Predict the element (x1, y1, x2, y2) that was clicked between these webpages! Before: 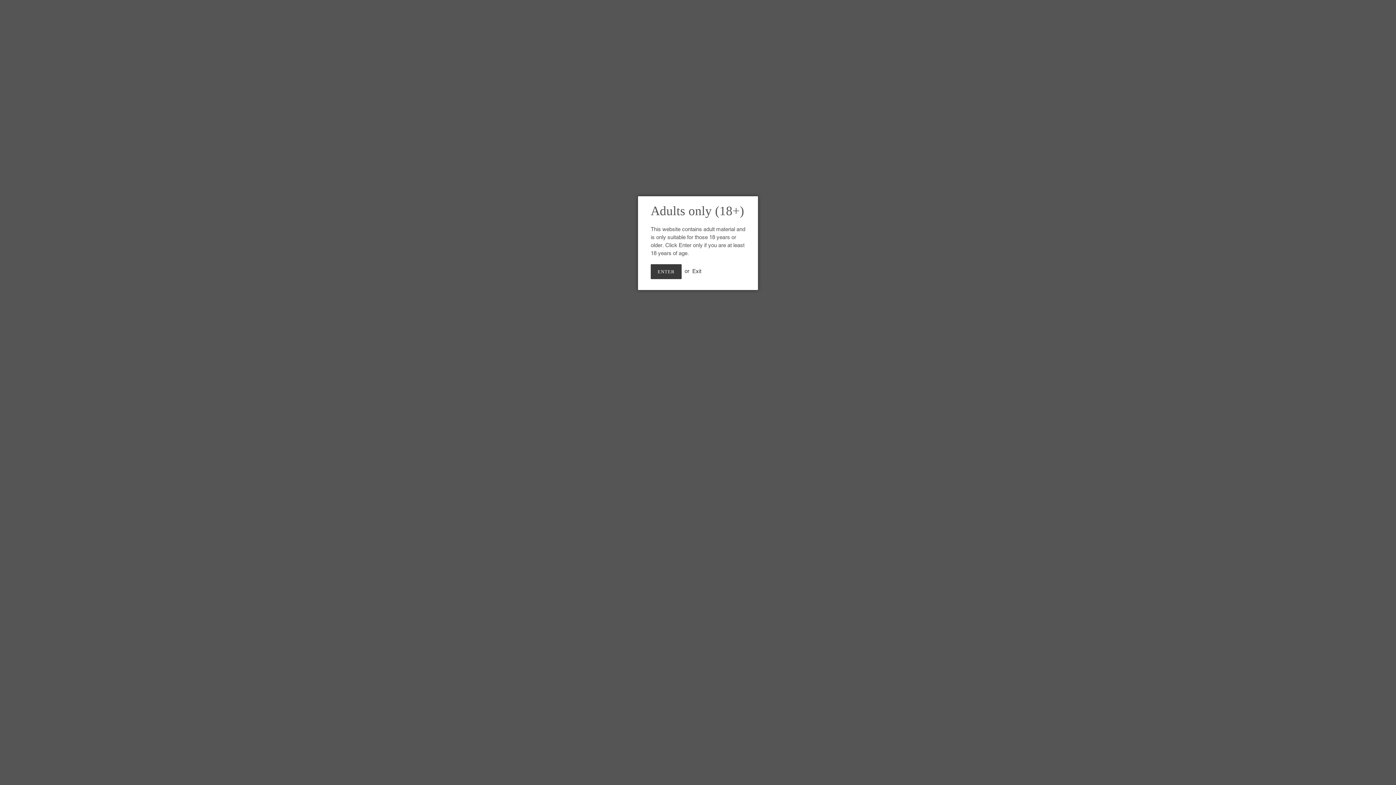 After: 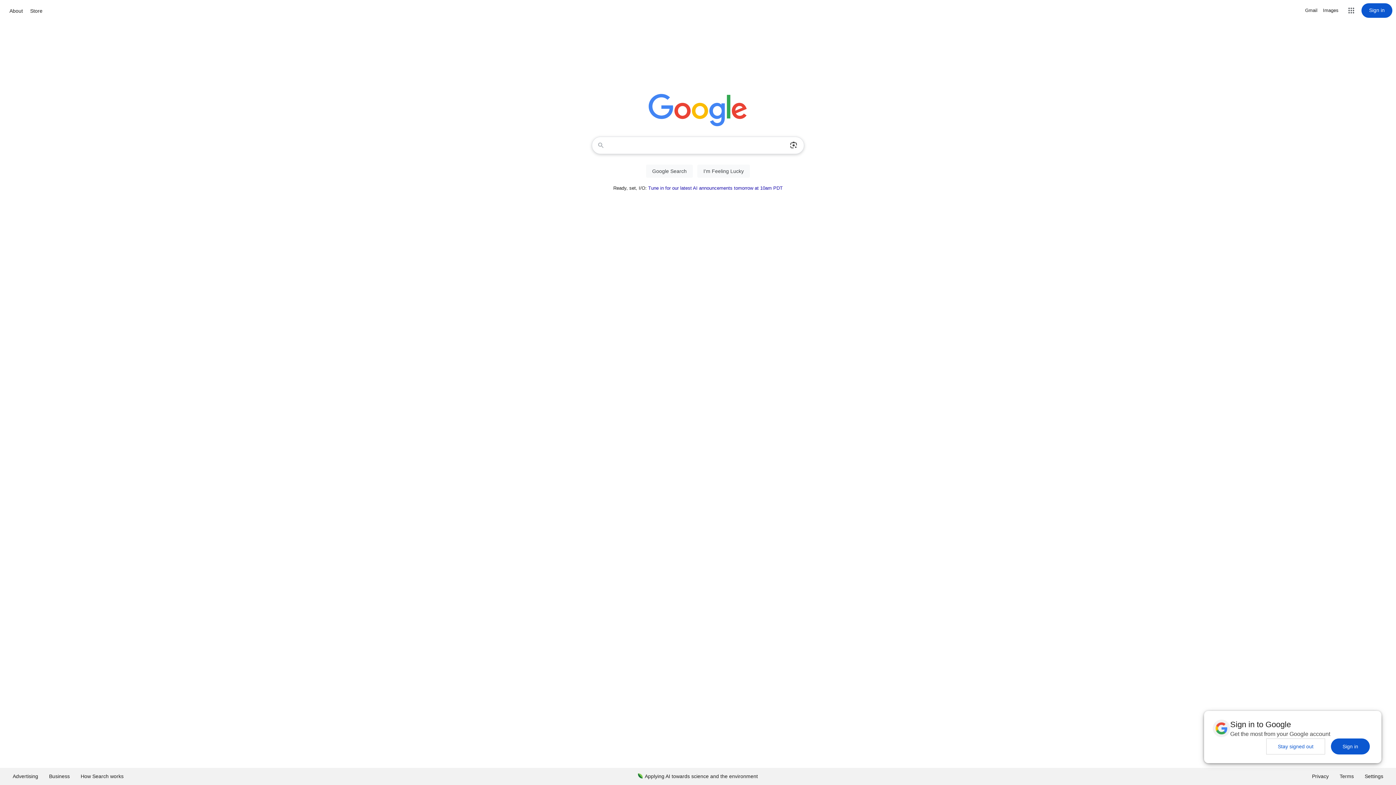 Action: bbox: (692, 268, 701, 274) label: Exit